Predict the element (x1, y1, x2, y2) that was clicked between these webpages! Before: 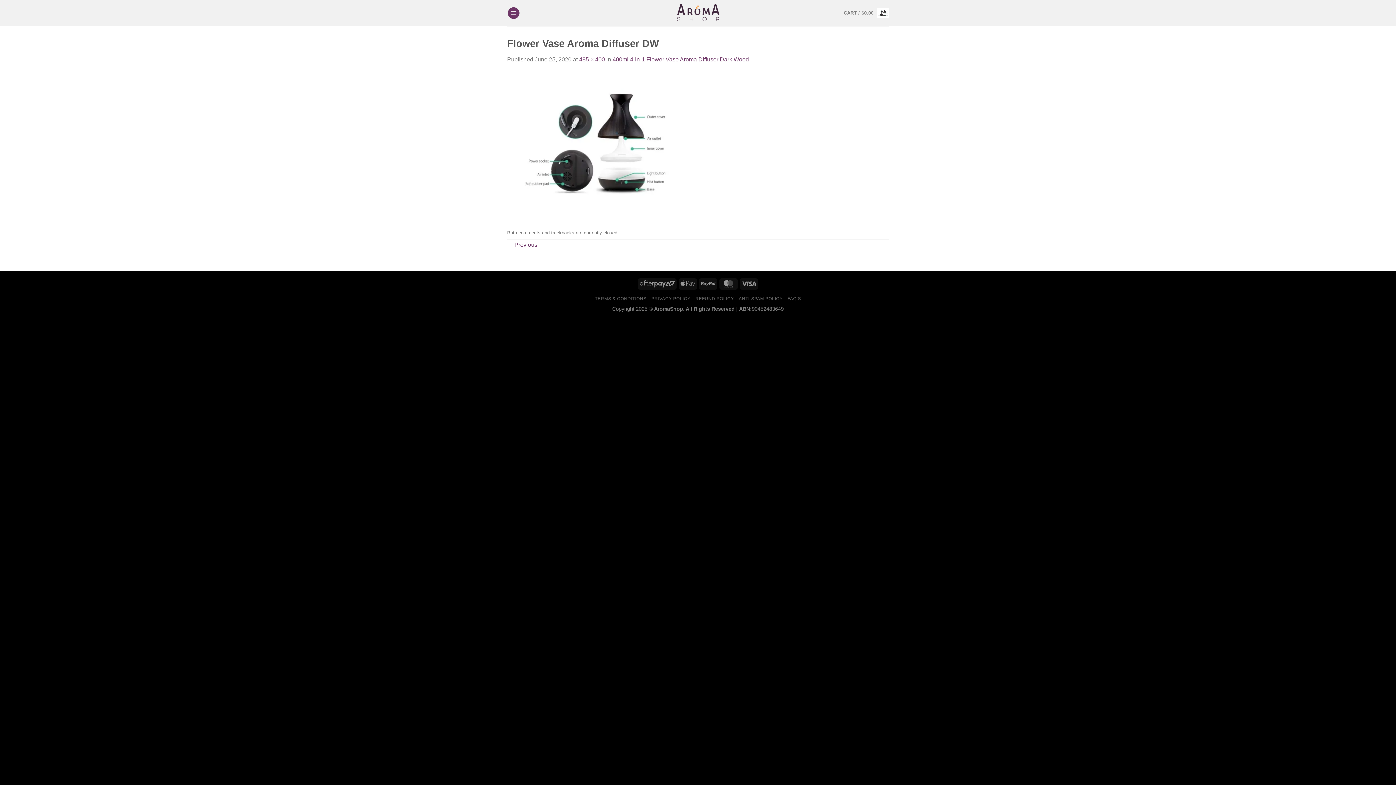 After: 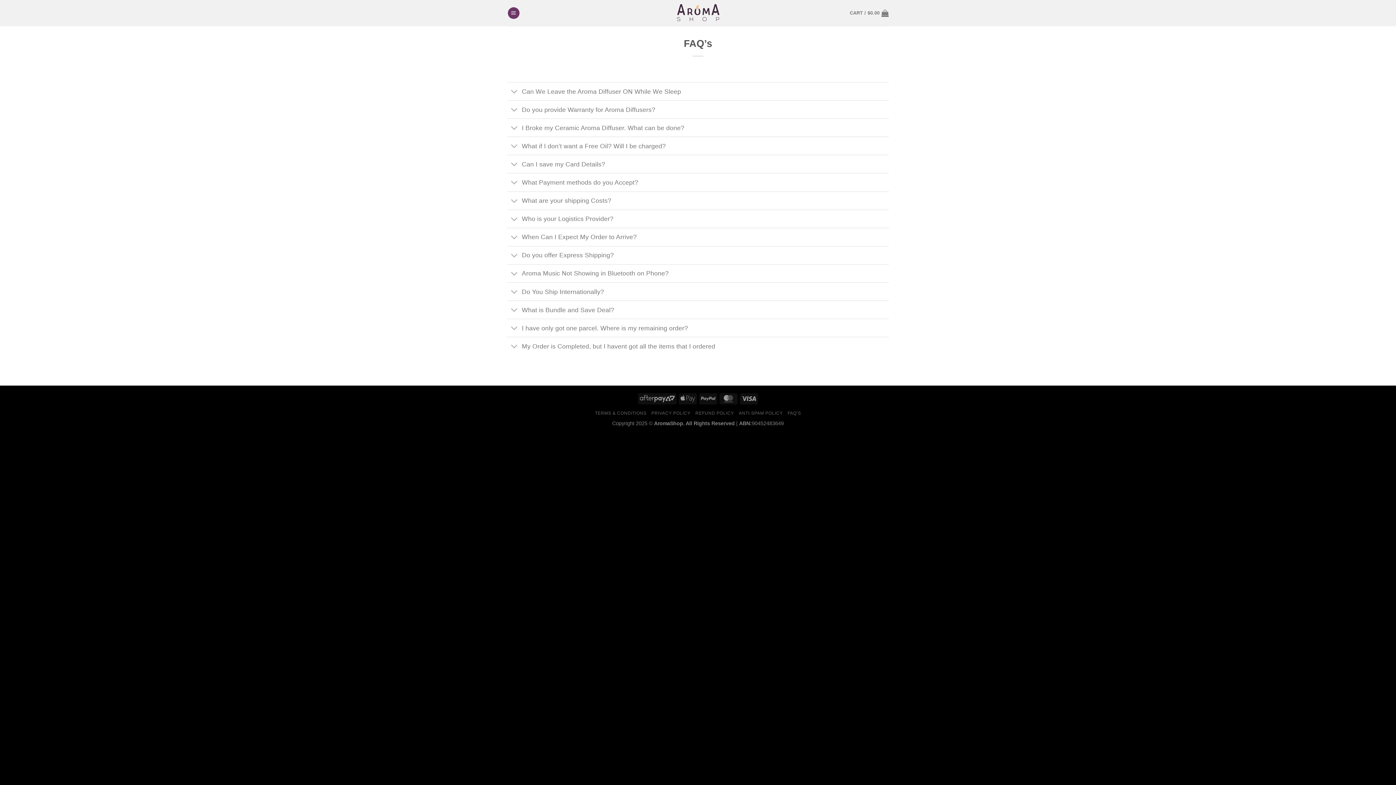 Action: bbox: (787, 296, 801, 301) label: FAQ’S